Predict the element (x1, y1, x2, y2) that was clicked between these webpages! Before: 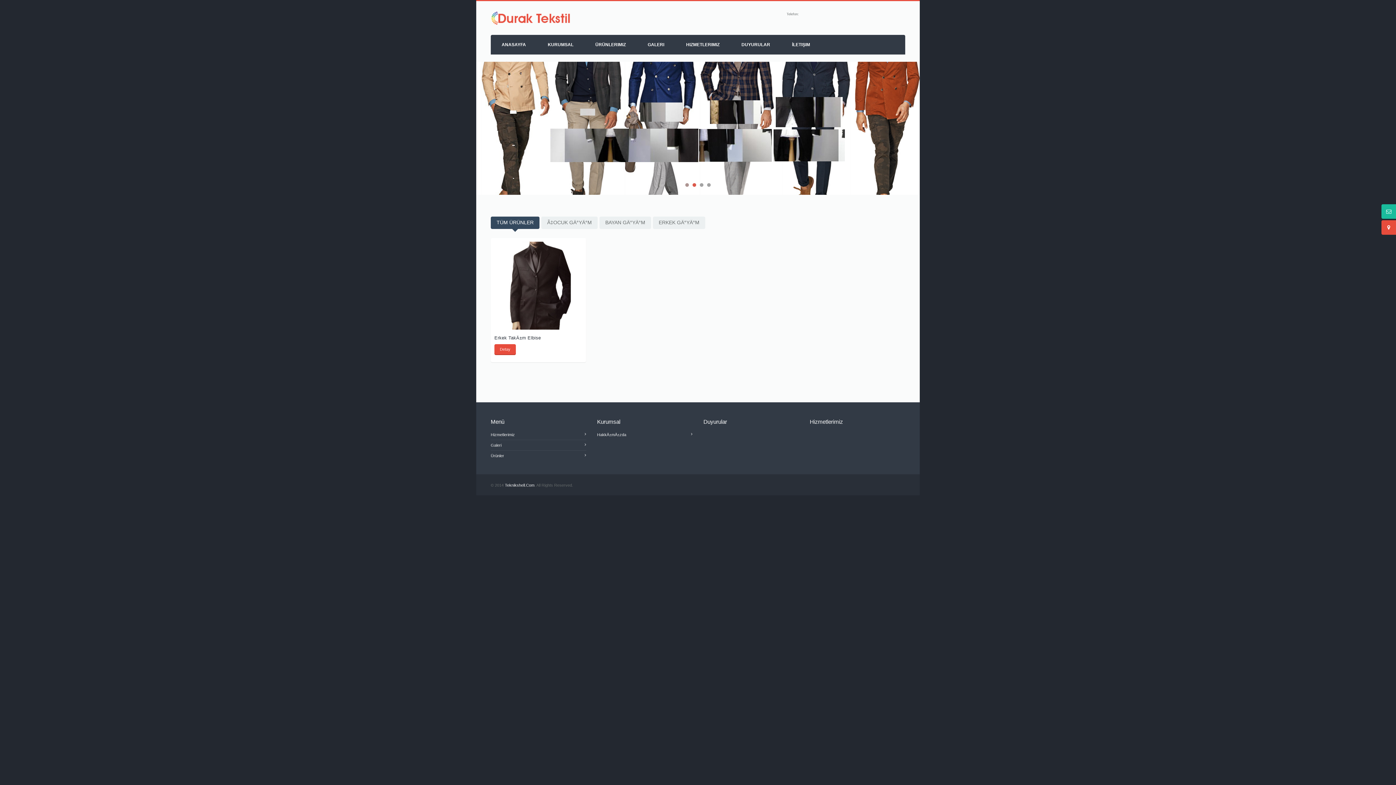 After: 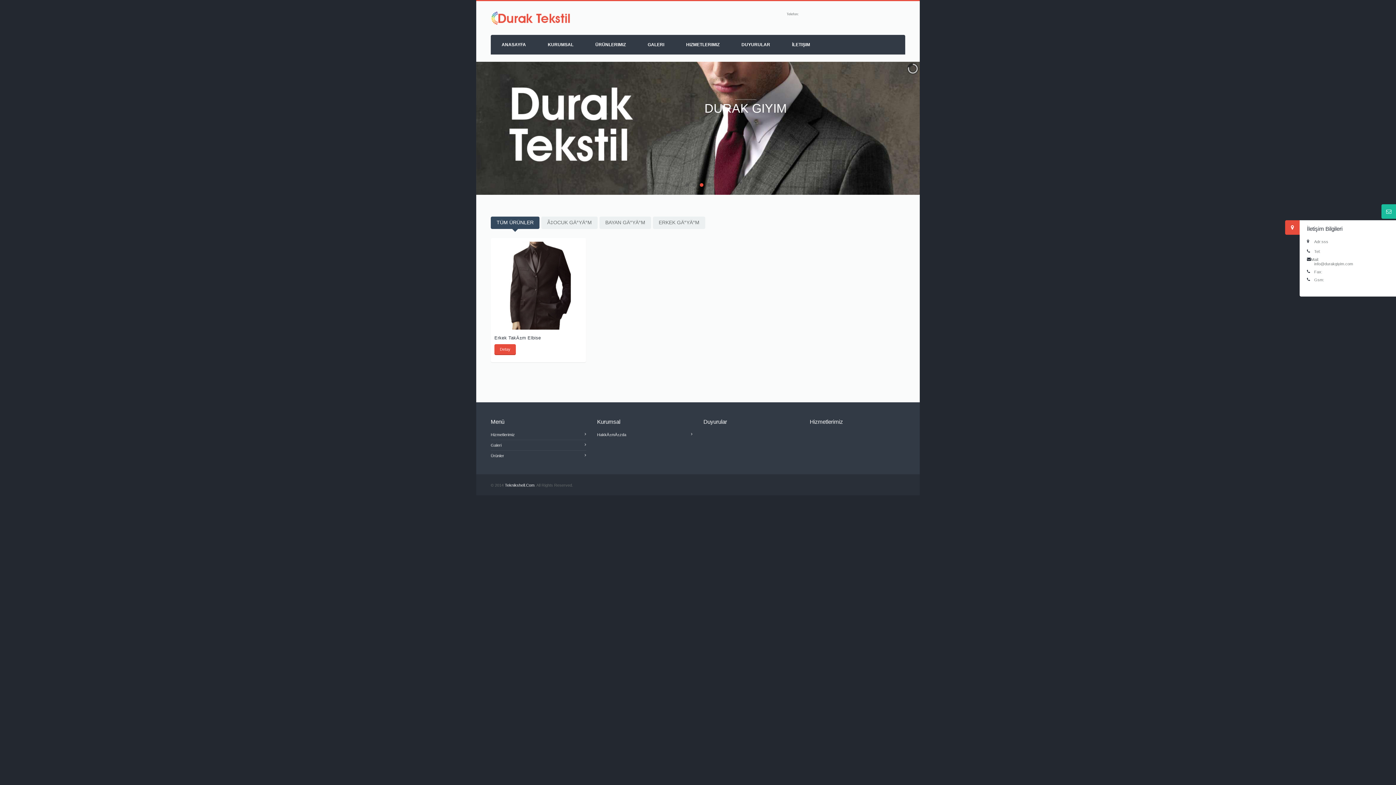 Action: bbox: (1381, 220, 1396, 234)